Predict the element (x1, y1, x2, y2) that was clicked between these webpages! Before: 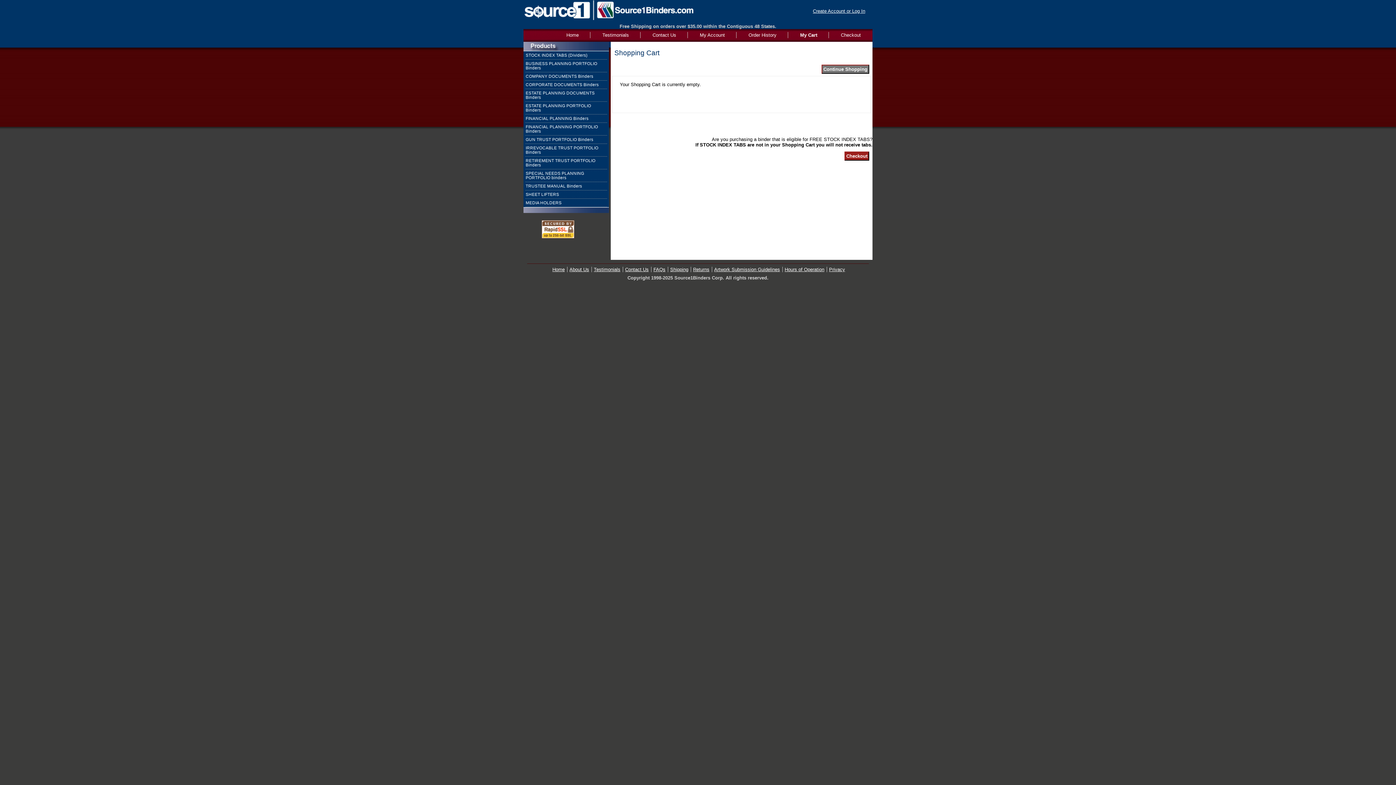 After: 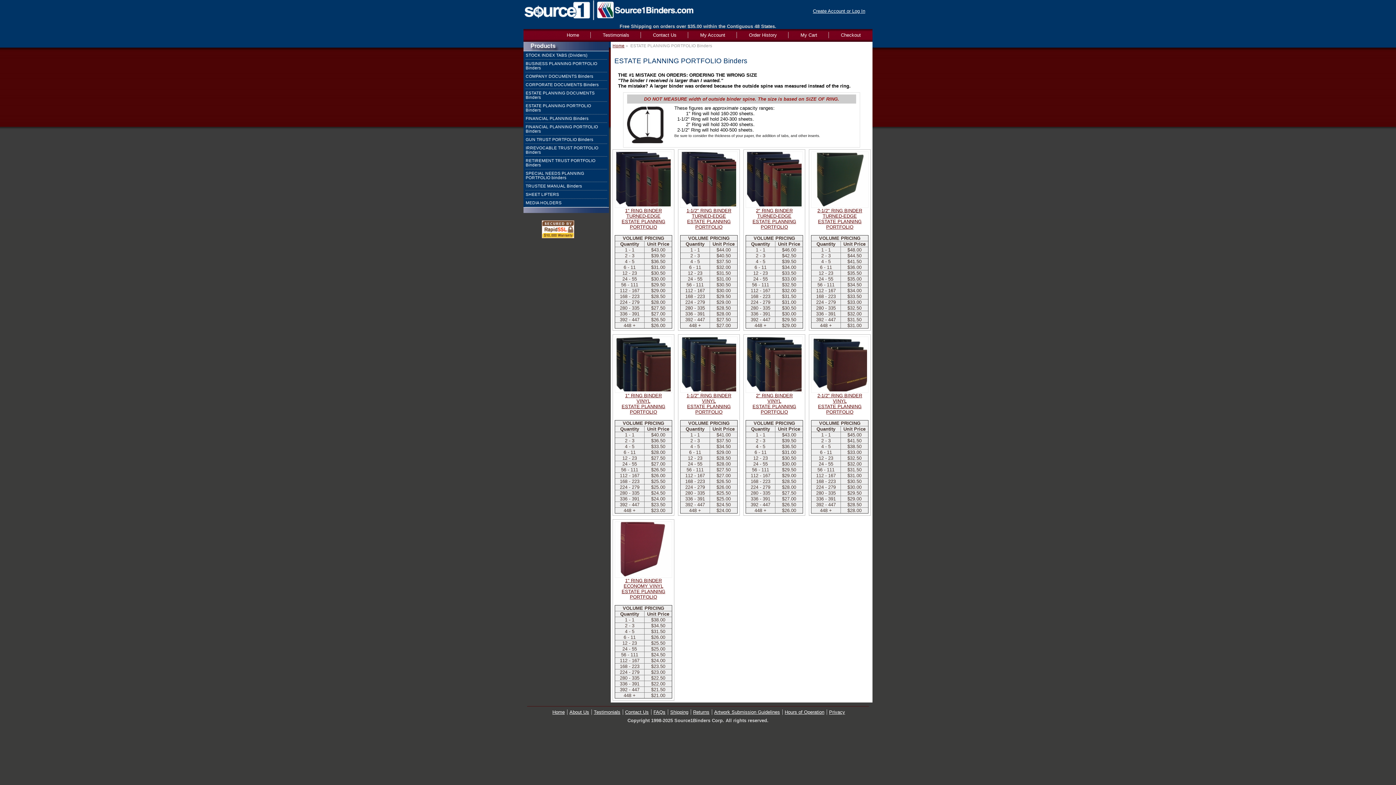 Action: bbox: (525, 101, 607, 114) label: ESTATE PLANNING PORTFOLIO Binders